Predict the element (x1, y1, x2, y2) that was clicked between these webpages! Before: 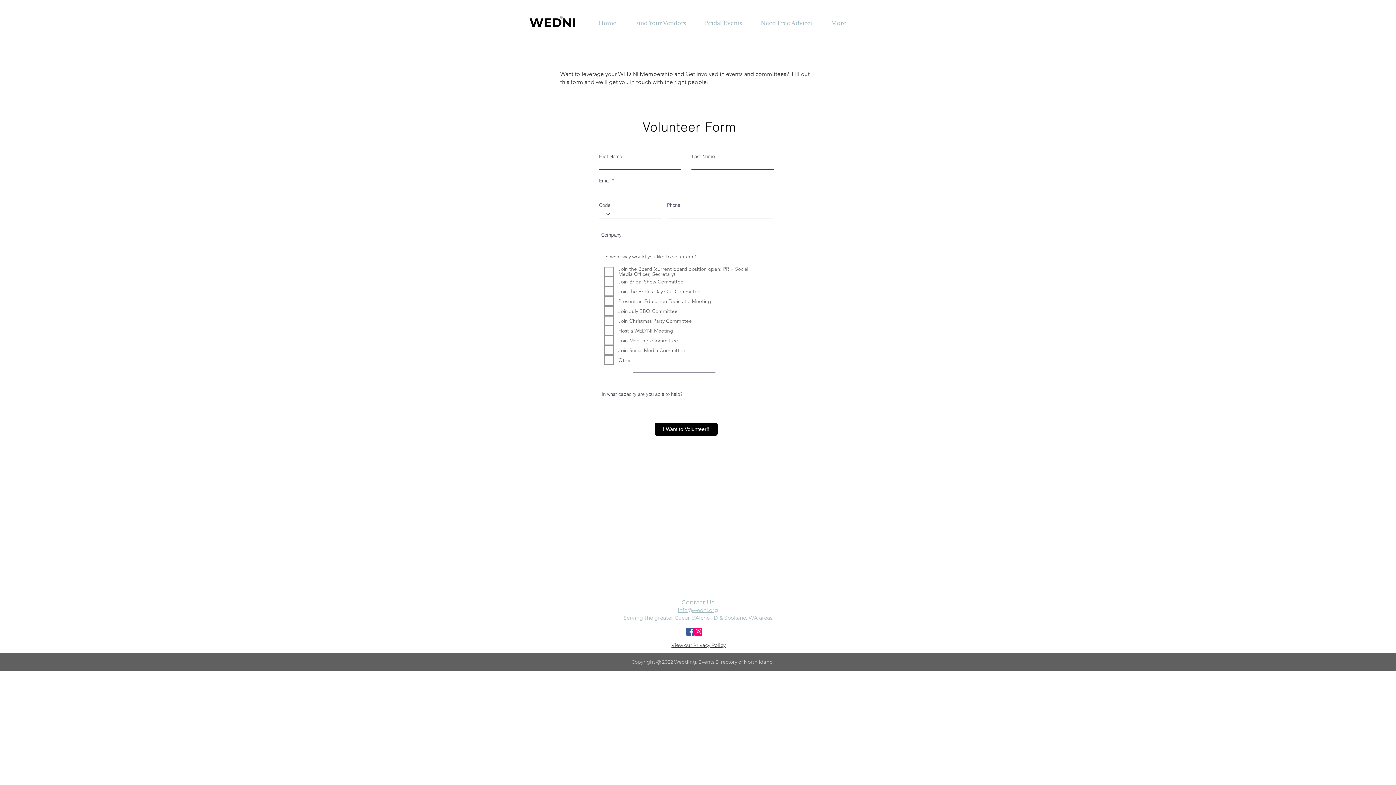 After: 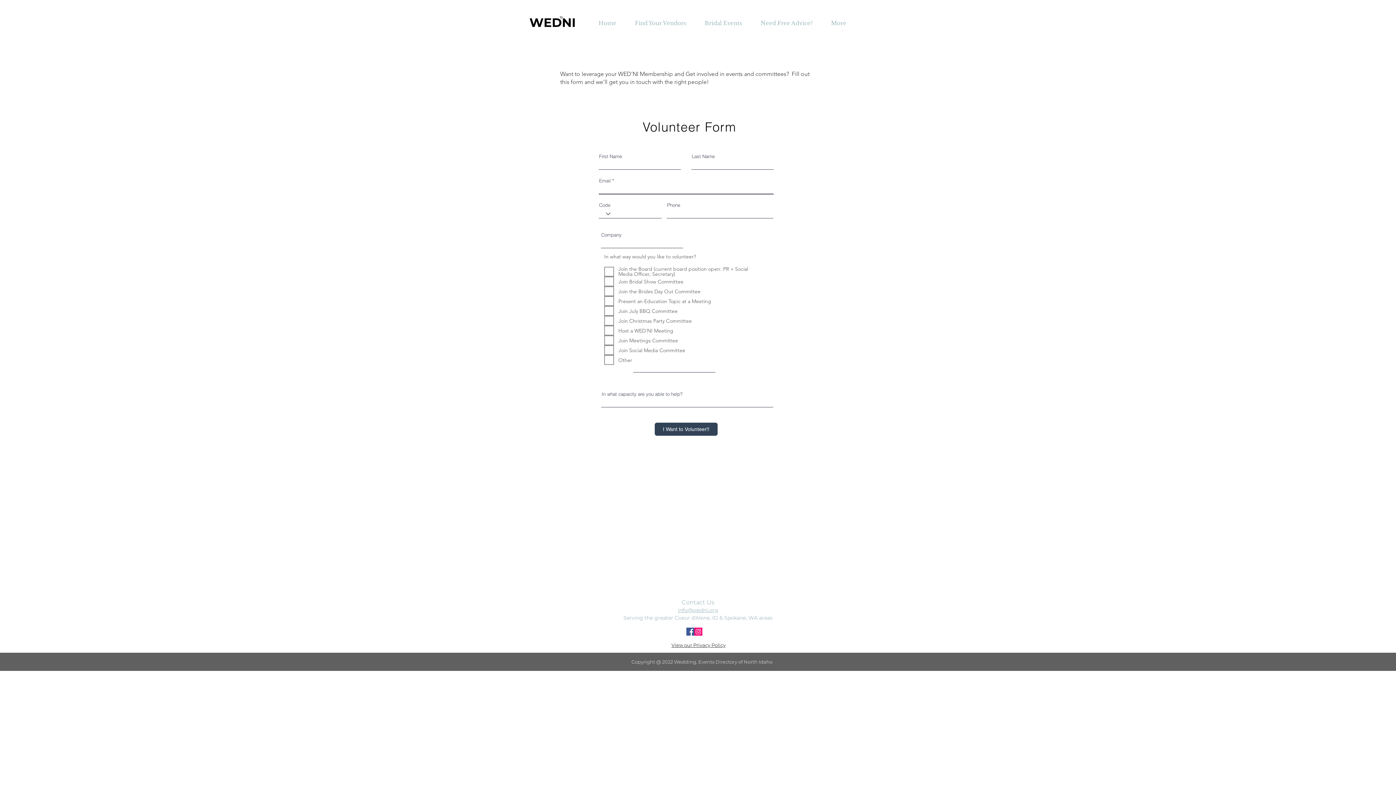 Action: bbox: (654, 422, 717, 436) label: I Want to Volunteer!!